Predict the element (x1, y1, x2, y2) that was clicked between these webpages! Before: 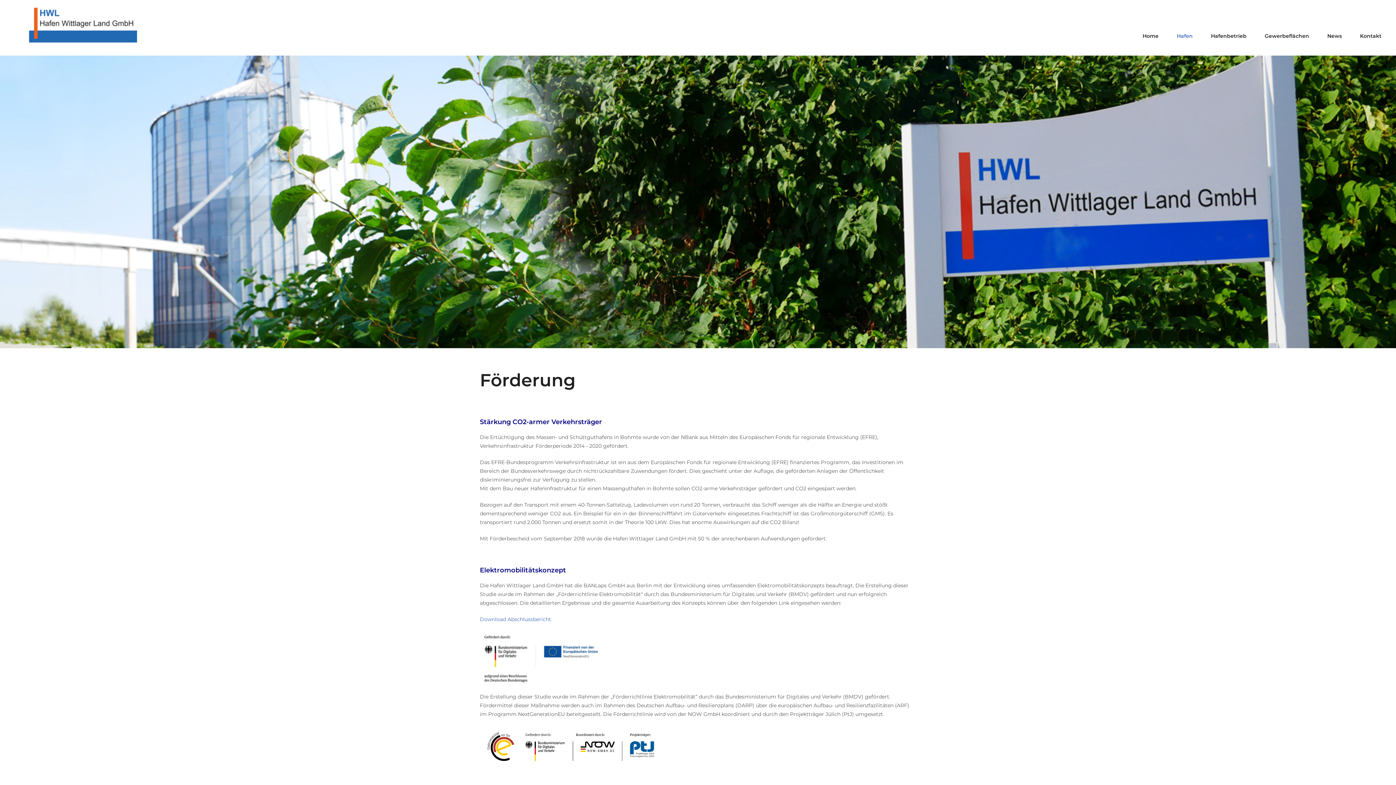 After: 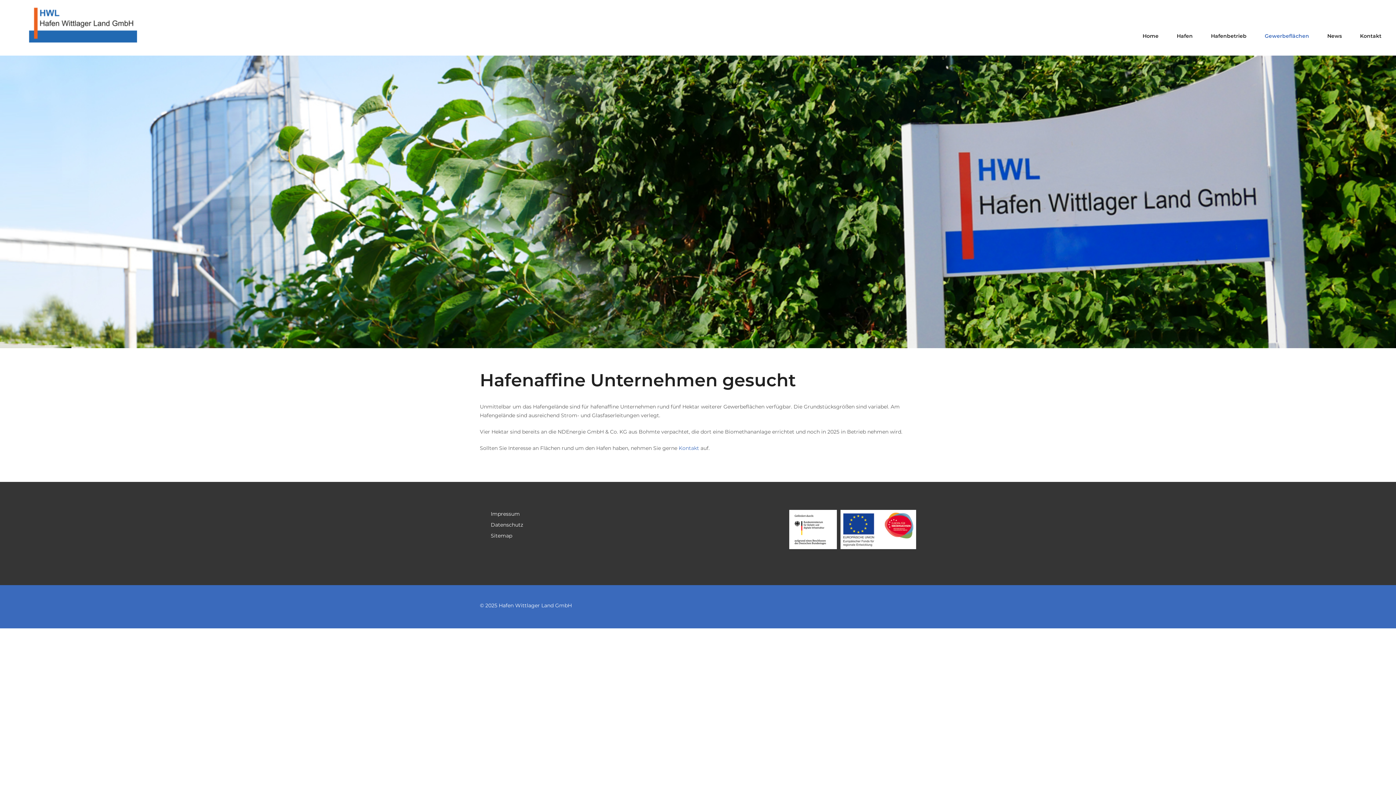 Action: label: Gewerbeflächen bbox: (1261, 33, 1324, 38)